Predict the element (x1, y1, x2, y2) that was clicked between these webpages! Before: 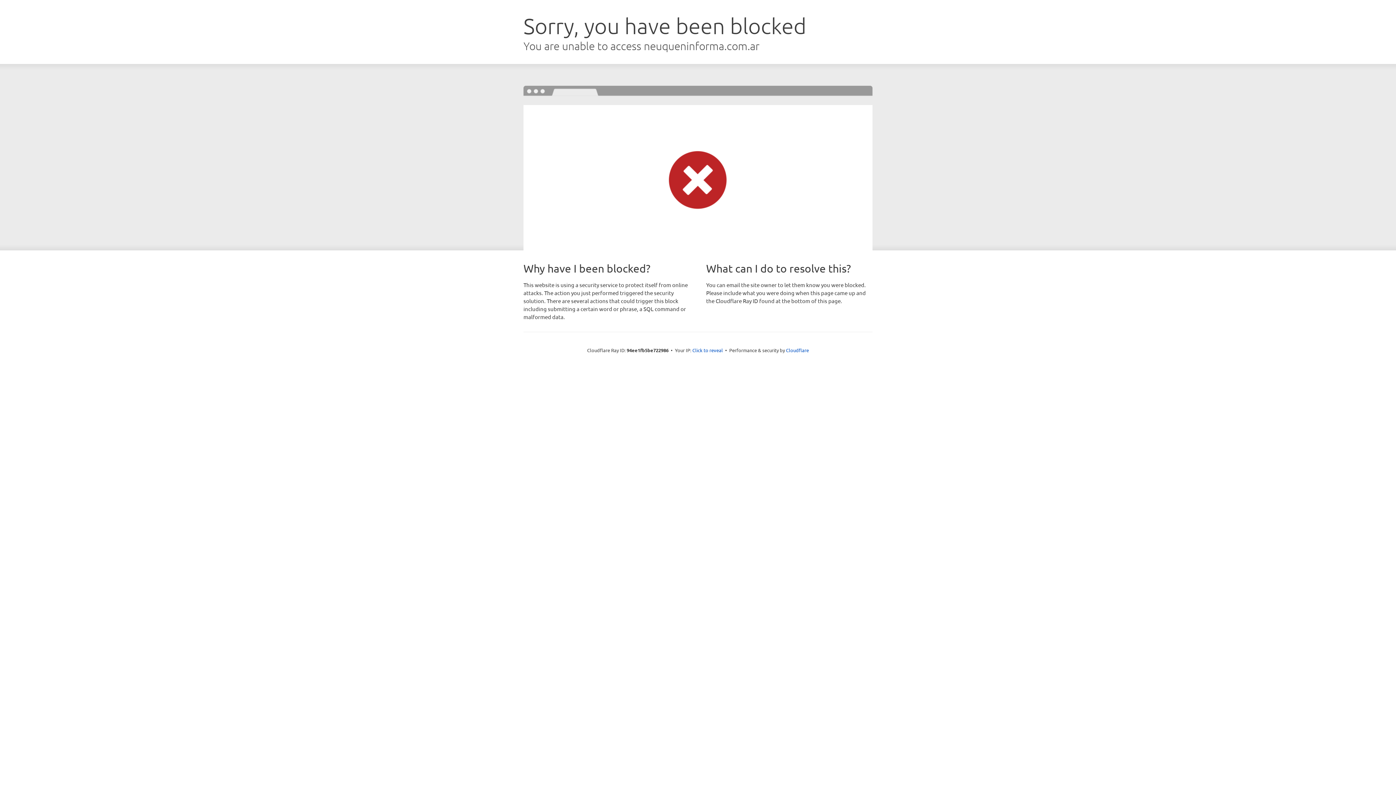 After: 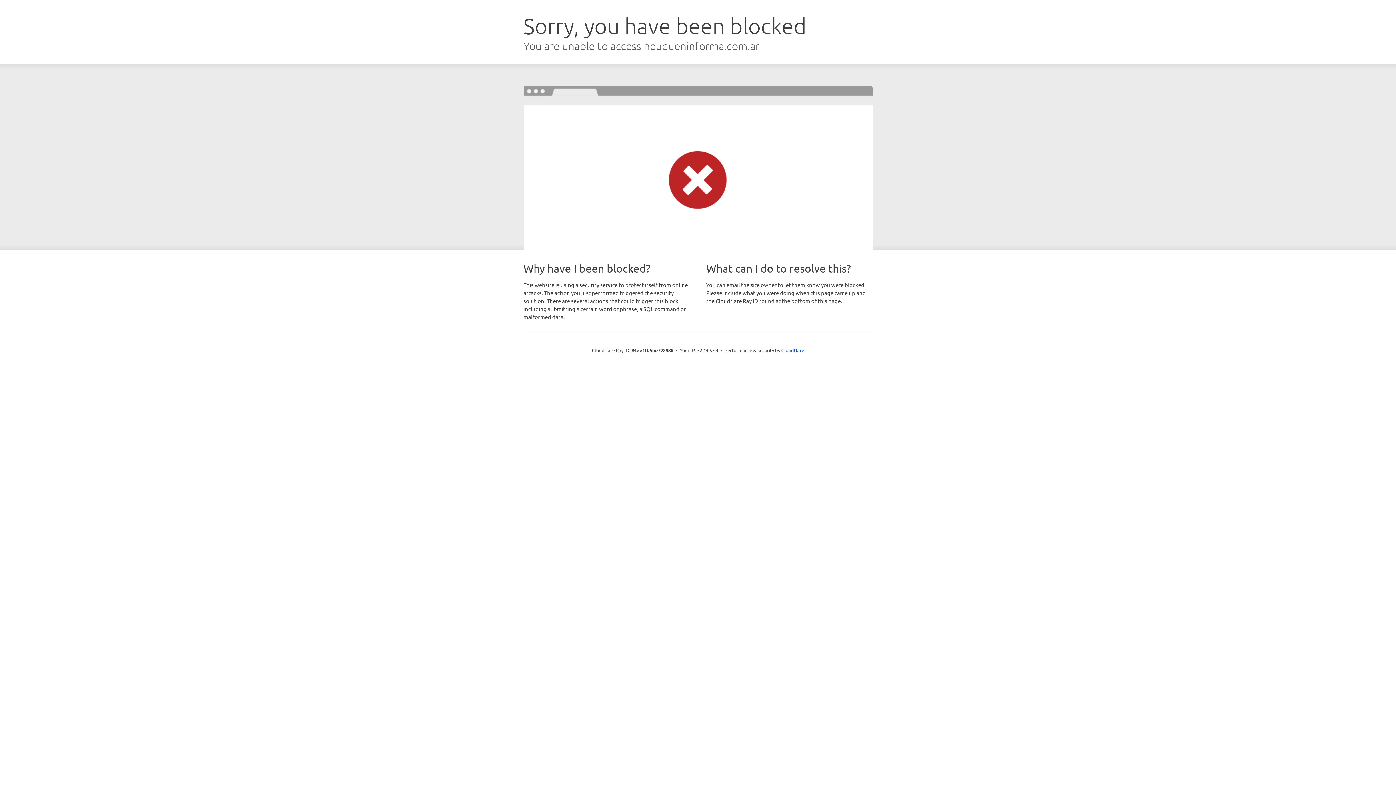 Action: label: Click to reveal bbox: (692, 346, 723, 353)